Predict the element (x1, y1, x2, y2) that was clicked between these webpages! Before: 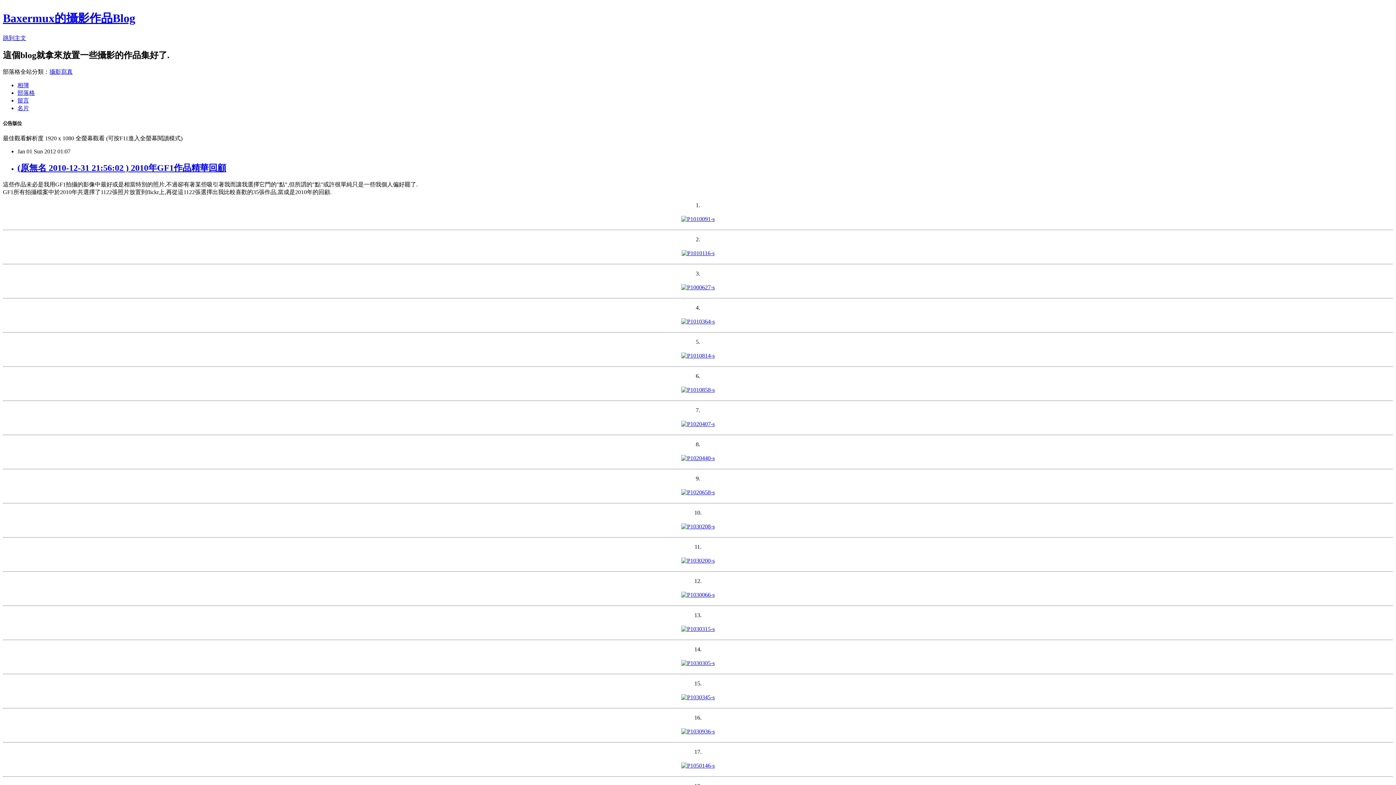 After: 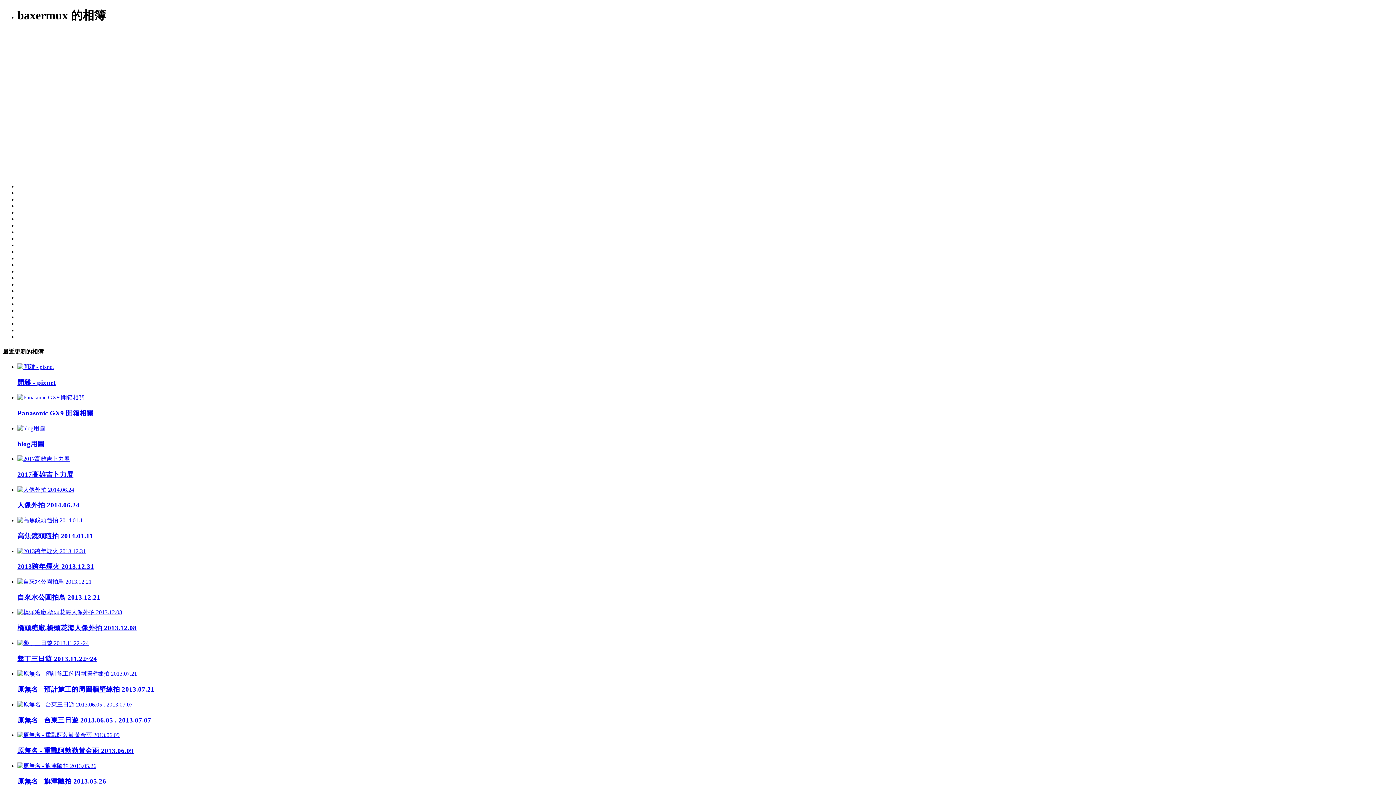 Action: label: 相簿 bbox: (17, 82, 29, 88)